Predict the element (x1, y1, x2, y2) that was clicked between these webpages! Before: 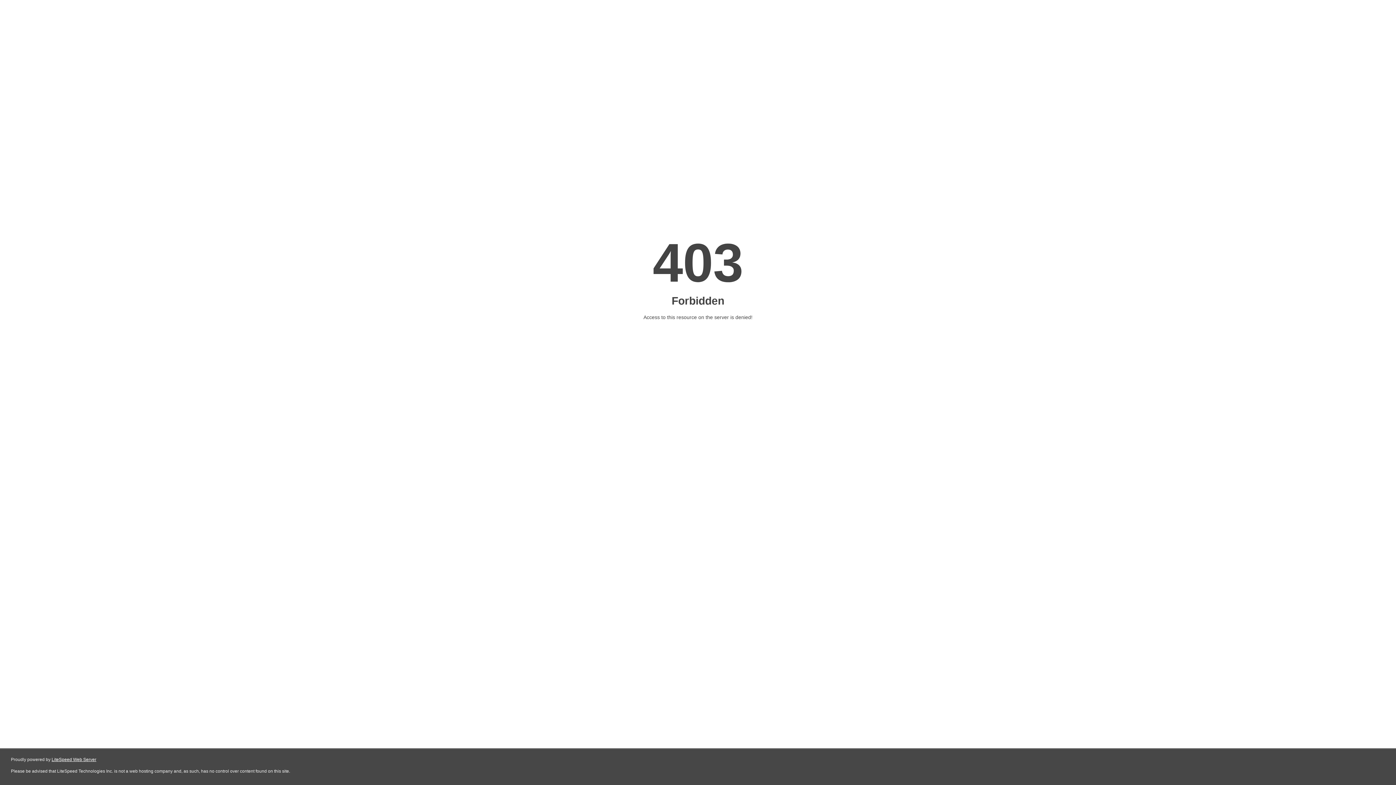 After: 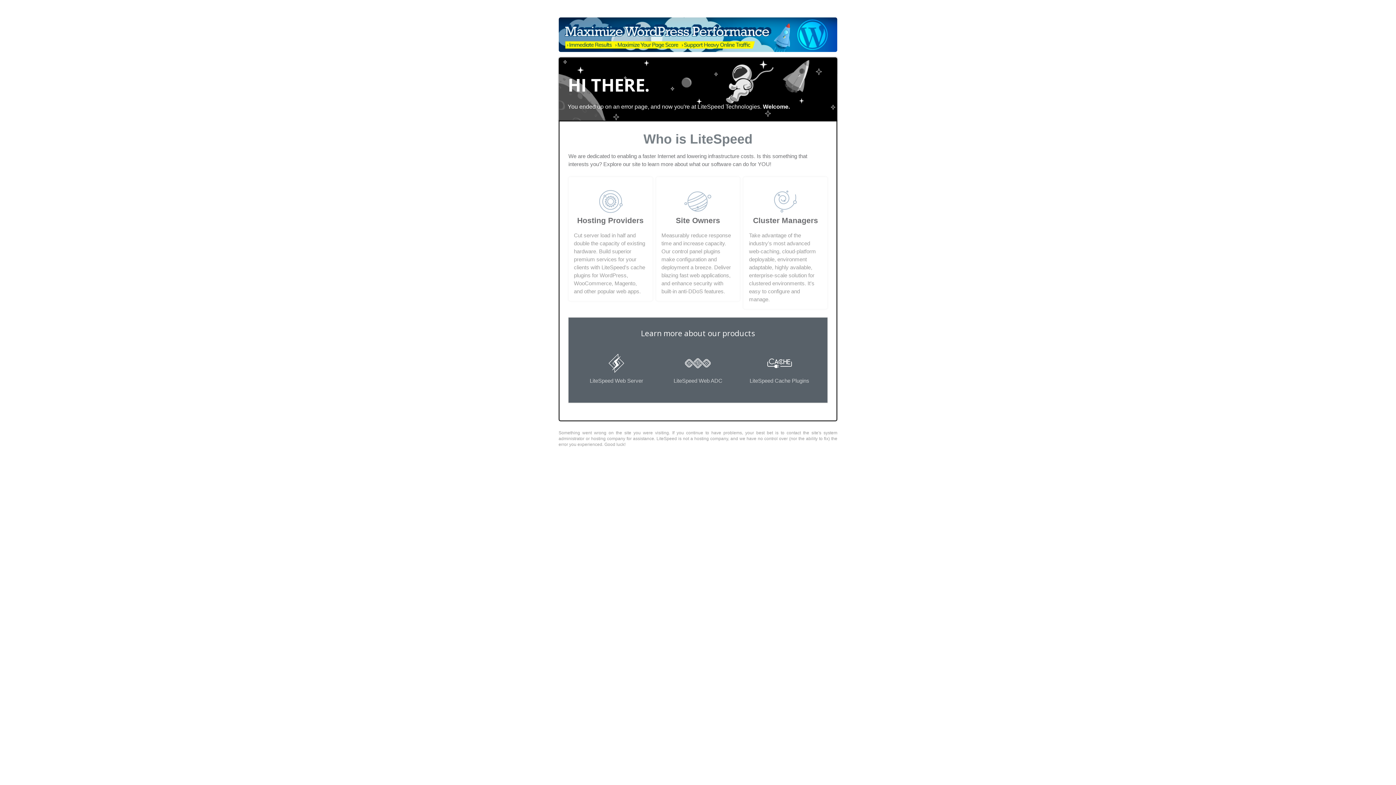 Action: bbox: (51, 757, 96, 762) label: LiteSpeed Web Server